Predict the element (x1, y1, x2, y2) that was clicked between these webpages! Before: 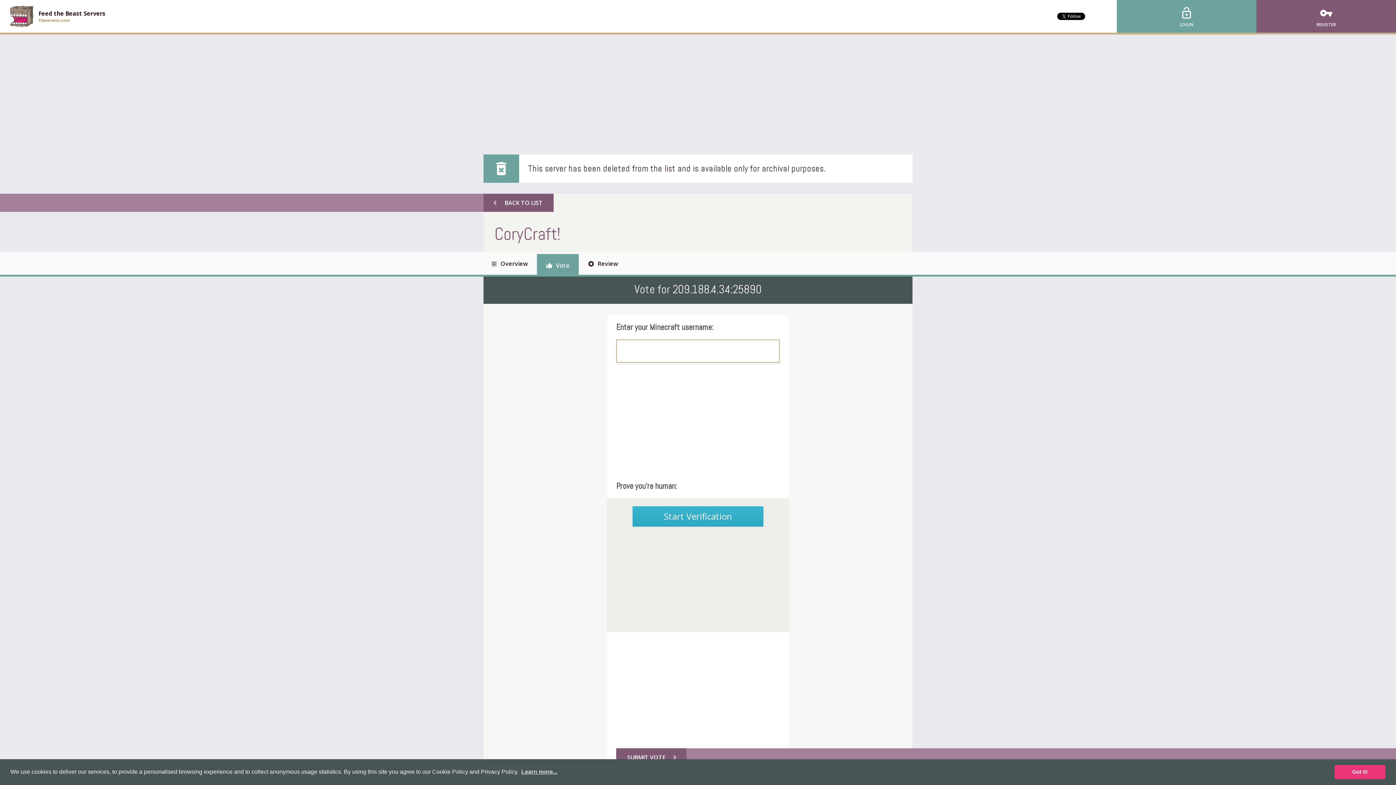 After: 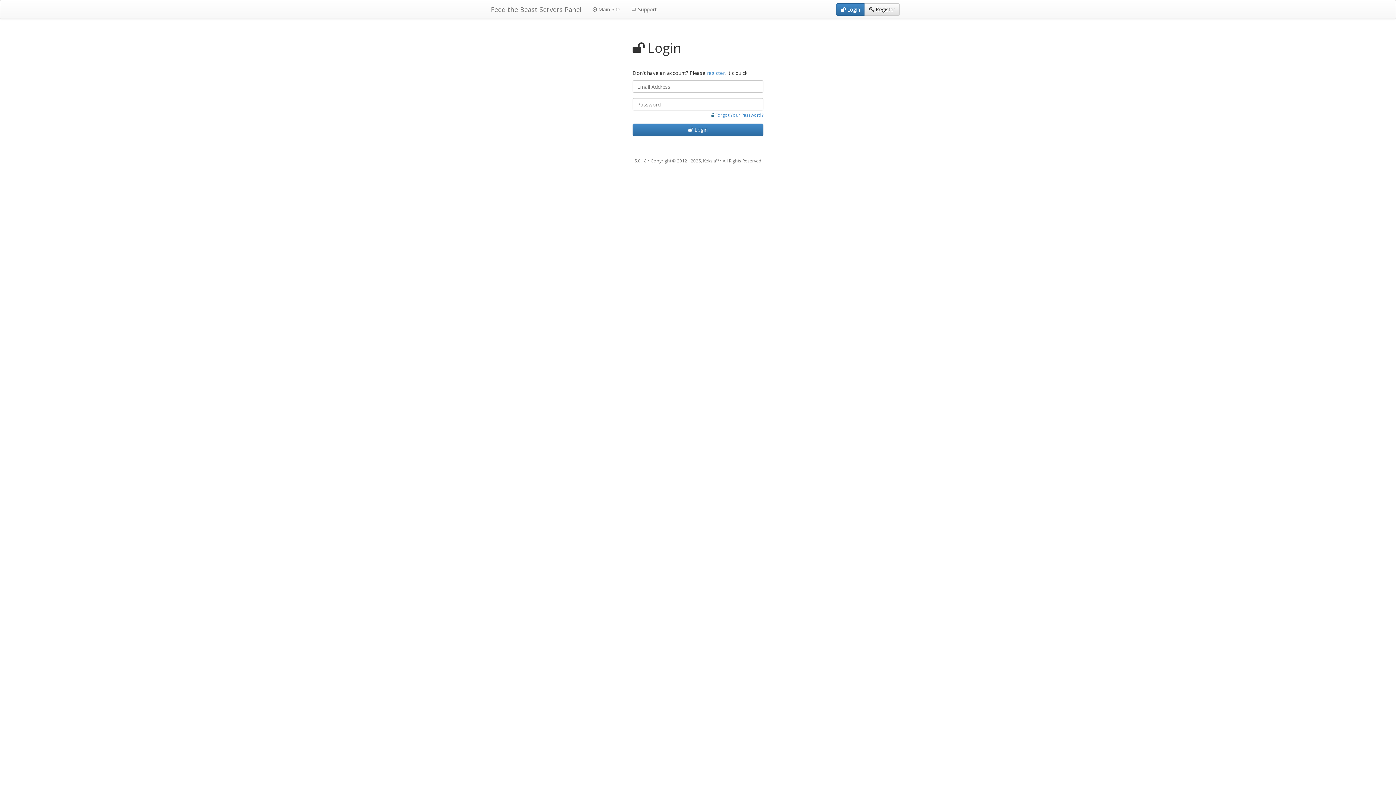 Action: bbox: (1117, 0, 1256, 32) label: lock_open
LOGIN